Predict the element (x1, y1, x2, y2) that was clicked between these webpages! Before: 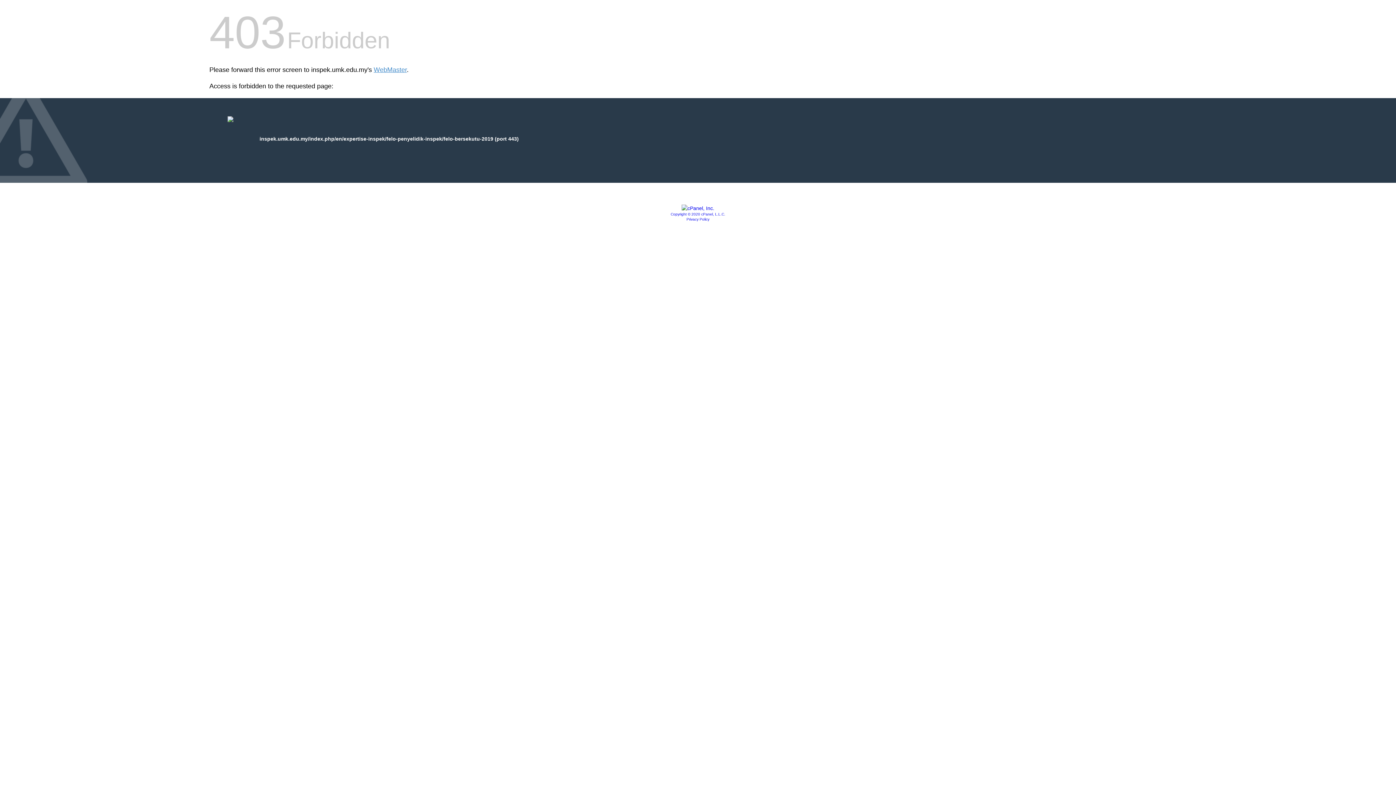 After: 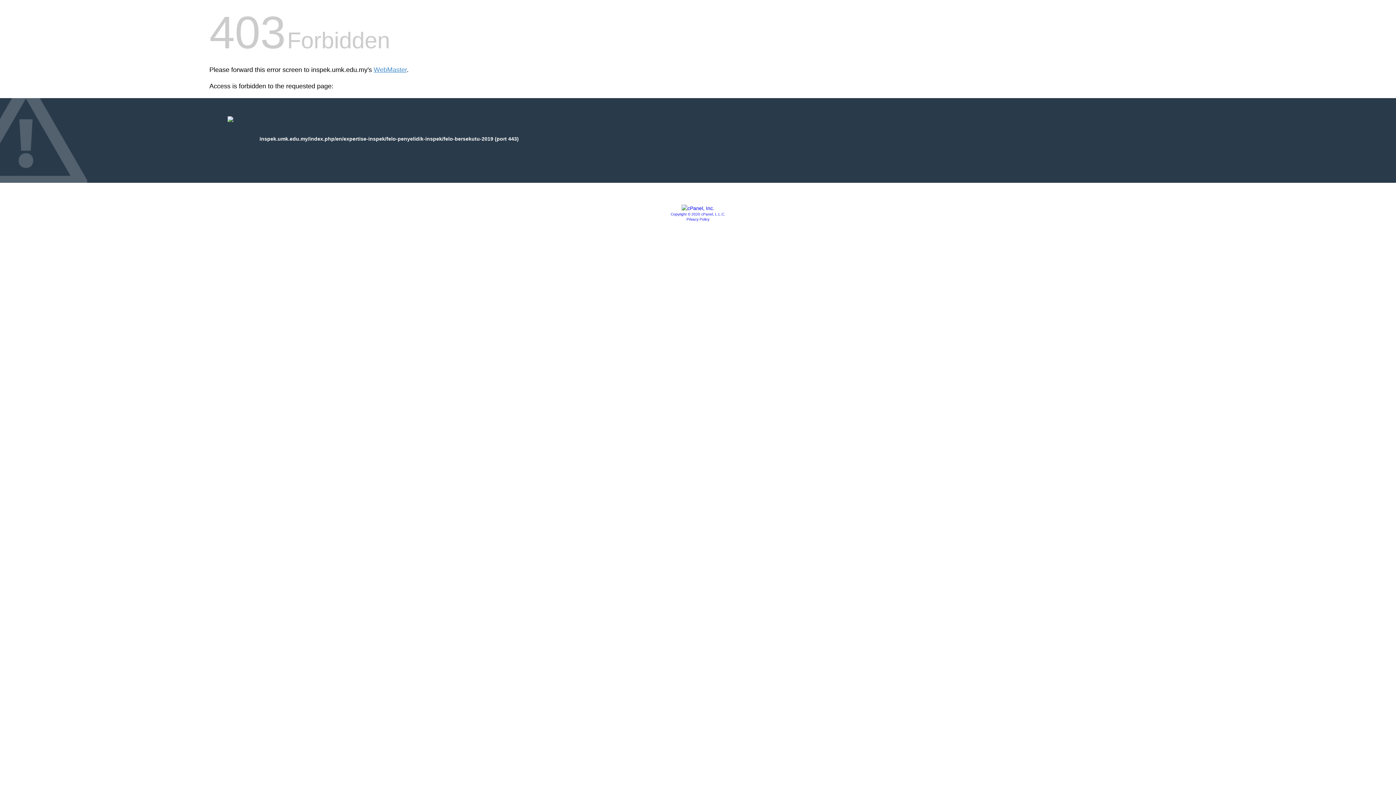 Action: label: Copyright © 2020 cPanel, L.L.C. bbox: (670, 212, 725, 216)